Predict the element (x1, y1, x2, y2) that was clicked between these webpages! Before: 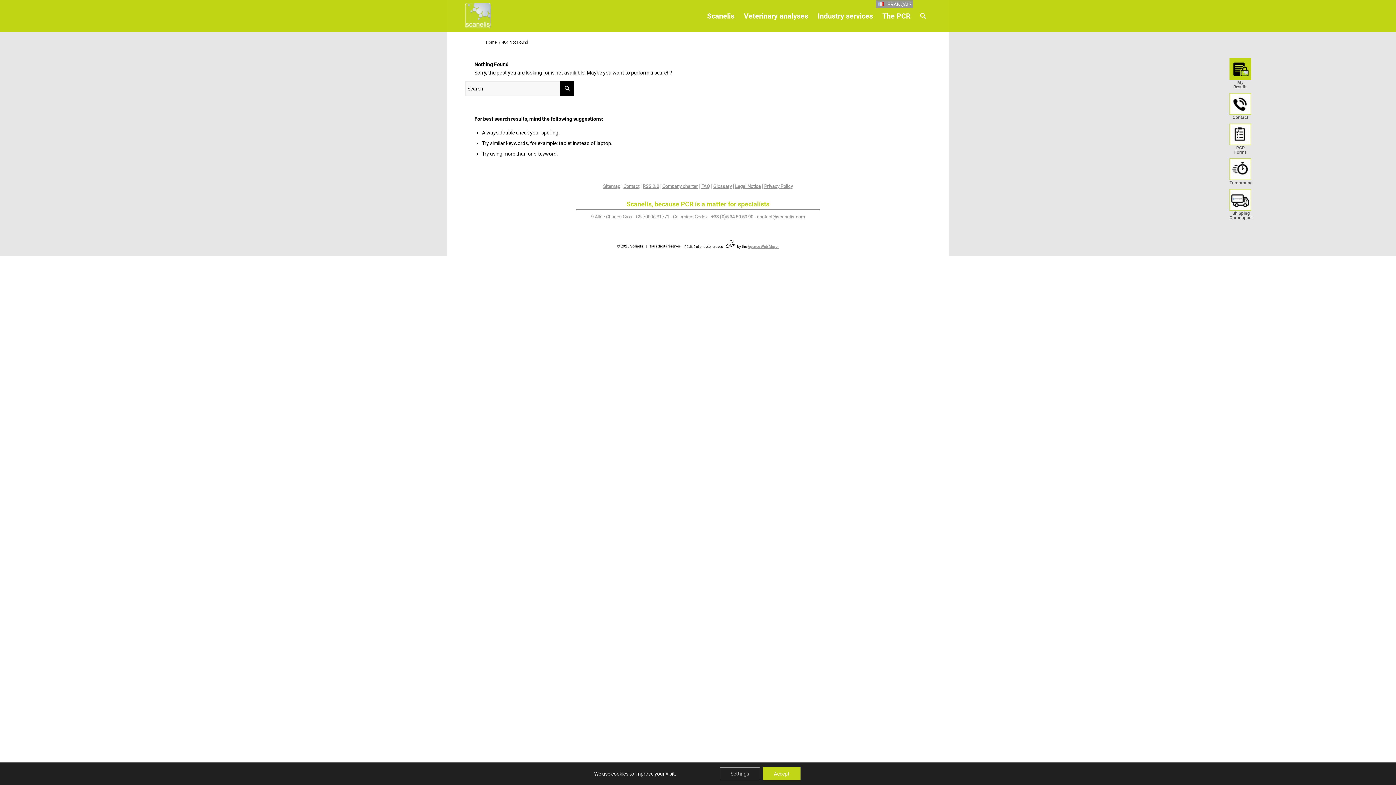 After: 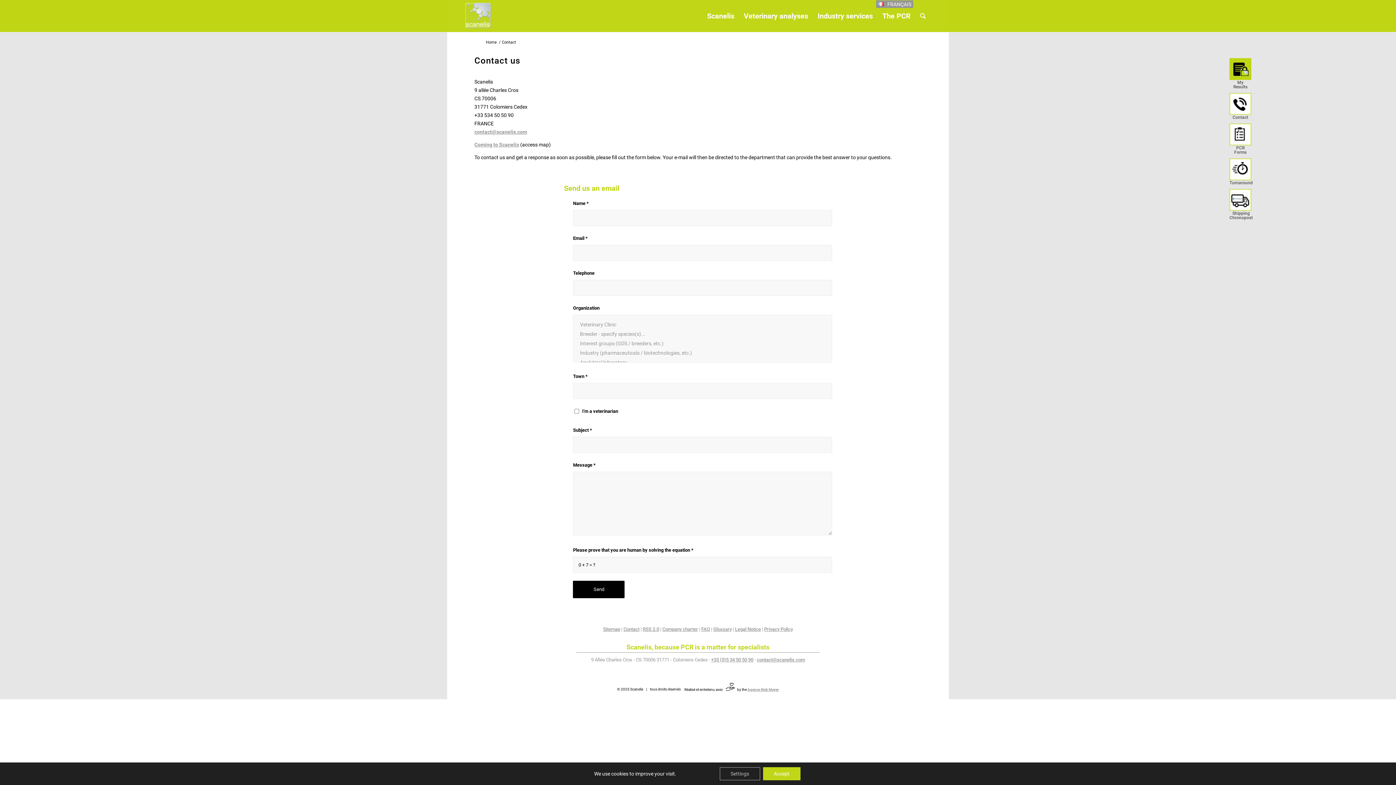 Action: label: Contact bbox: (1229, 108, 1251, 119)